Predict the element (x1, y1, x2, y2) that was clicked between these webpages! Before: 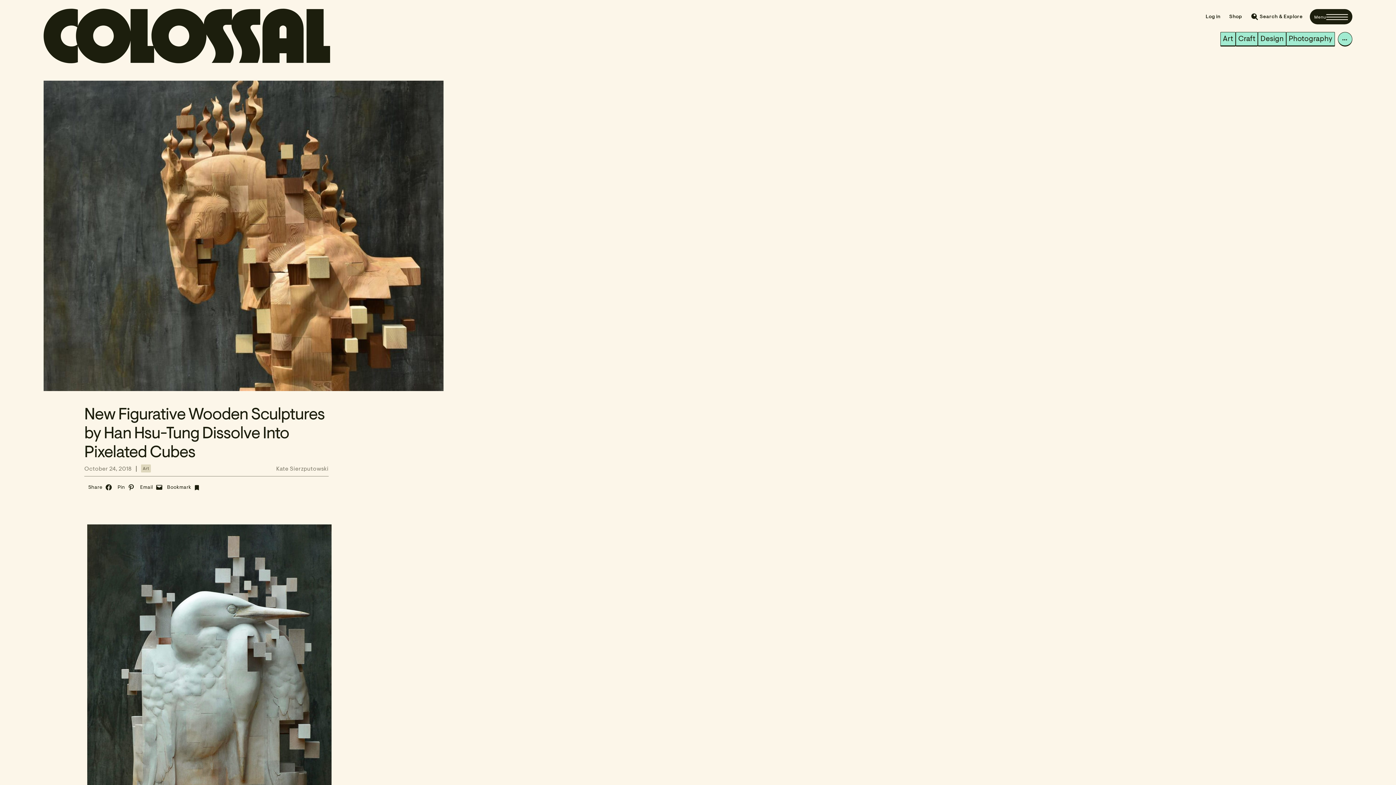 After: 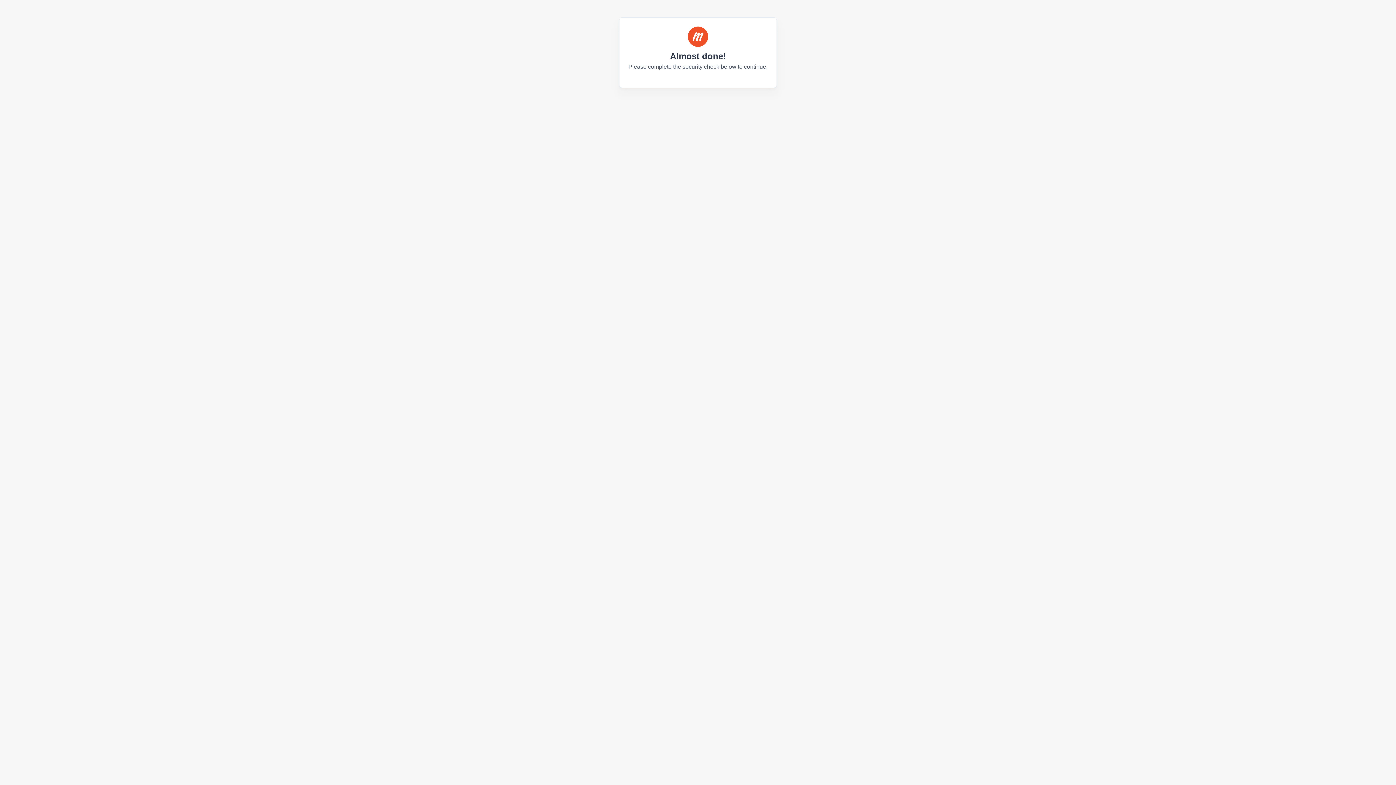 Action: bbox: (1201, 8, 1225, 24) label: Log in